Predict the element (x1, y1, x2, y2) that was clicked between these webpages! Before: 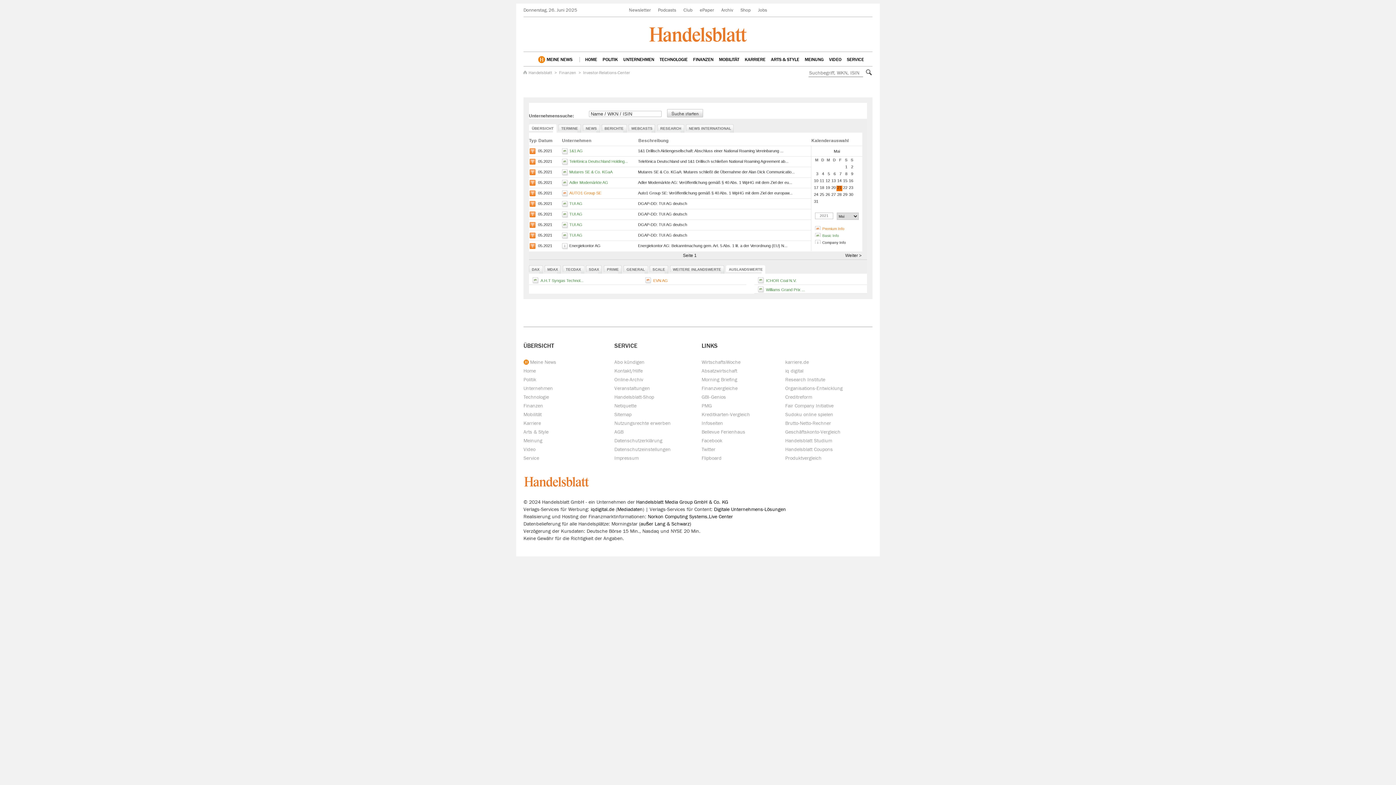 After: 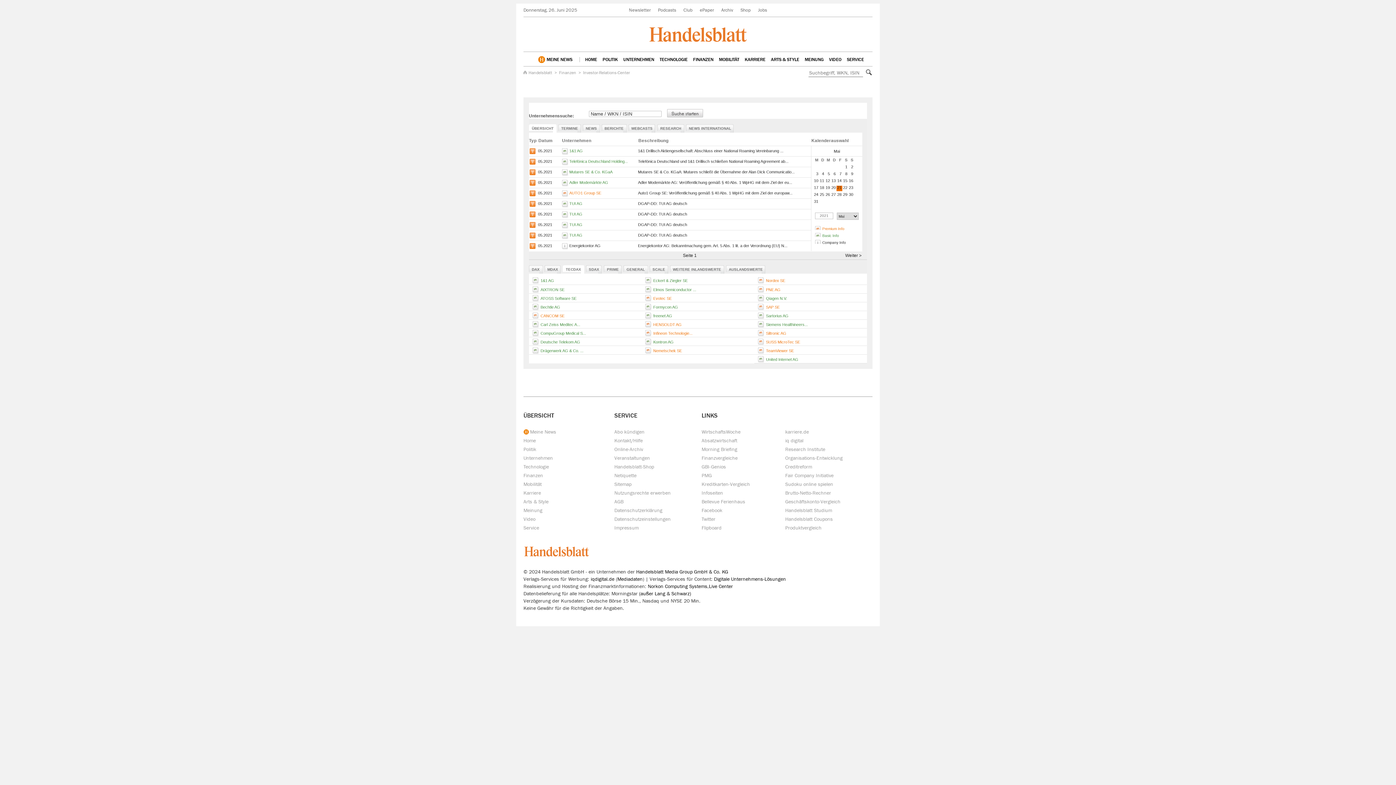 Action: label: TECDAX bbox: (563, 265, 581, 272)